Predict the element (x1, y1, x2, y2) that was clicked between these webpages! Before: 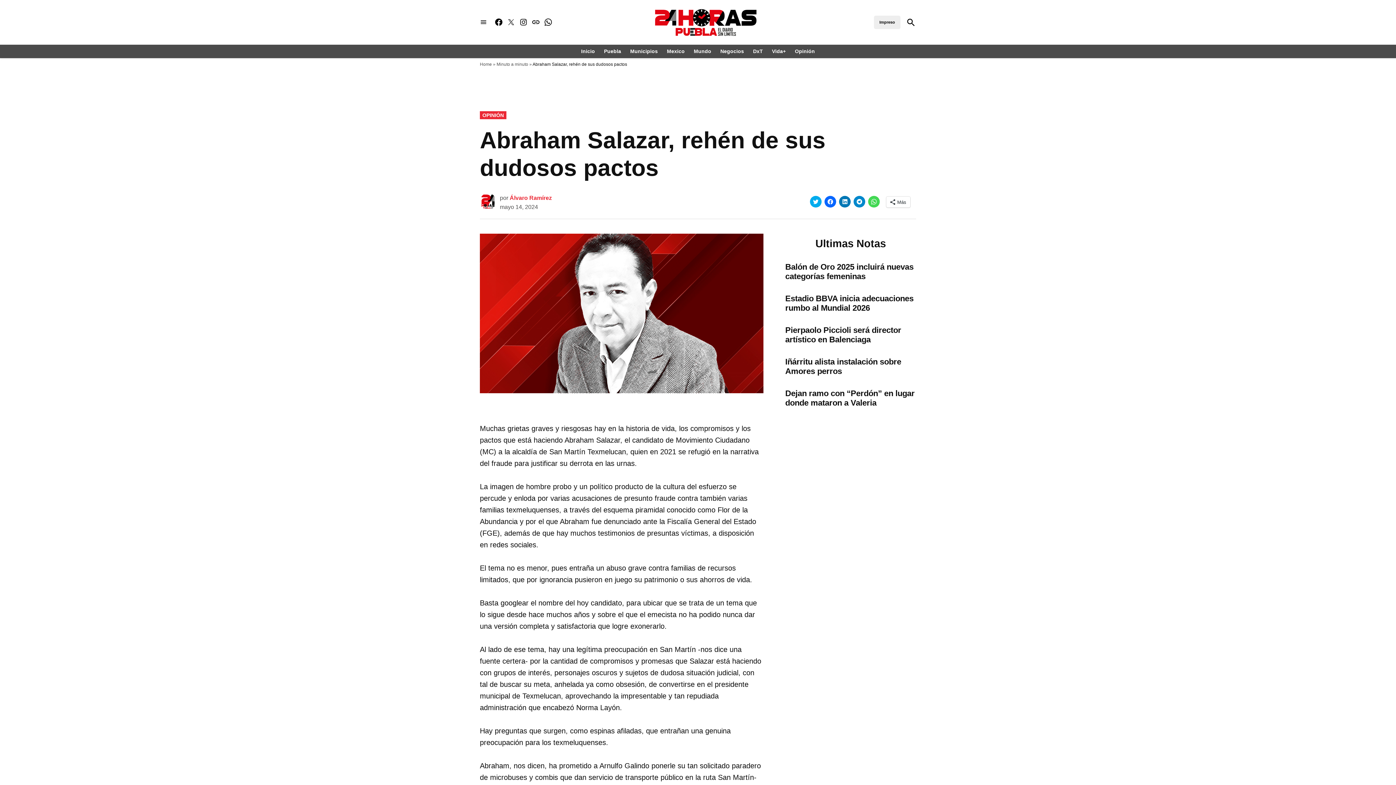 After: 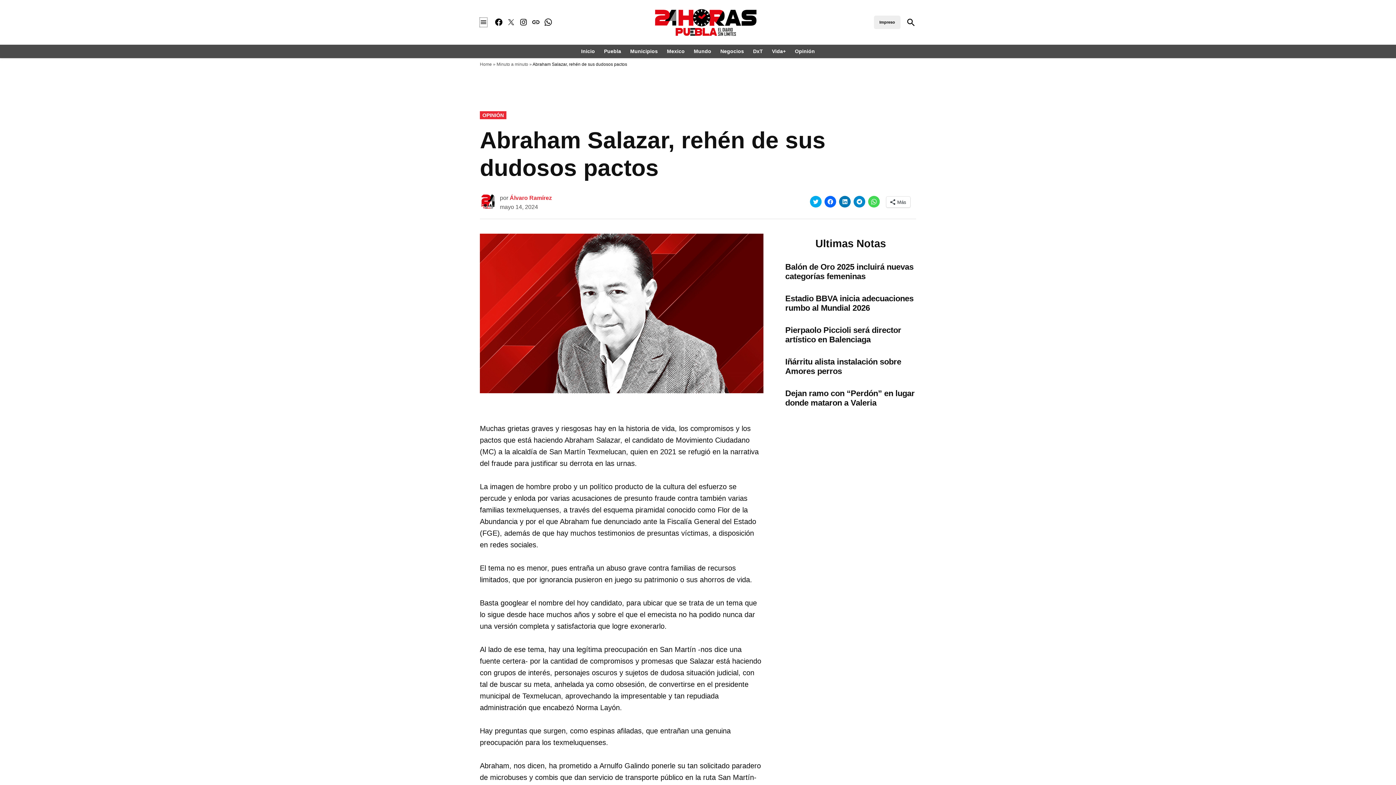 Action: bbox: (480, 17, 487, 26) label: Menú